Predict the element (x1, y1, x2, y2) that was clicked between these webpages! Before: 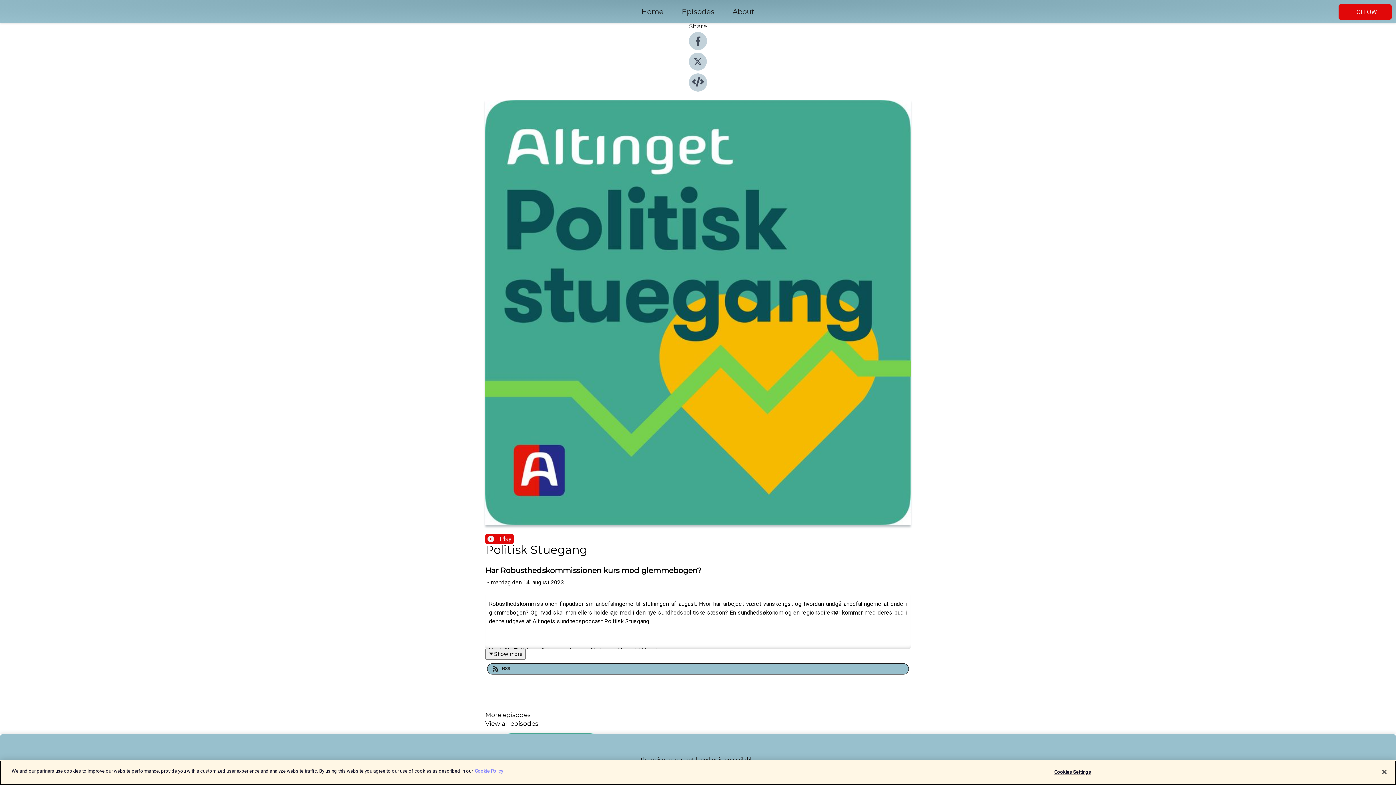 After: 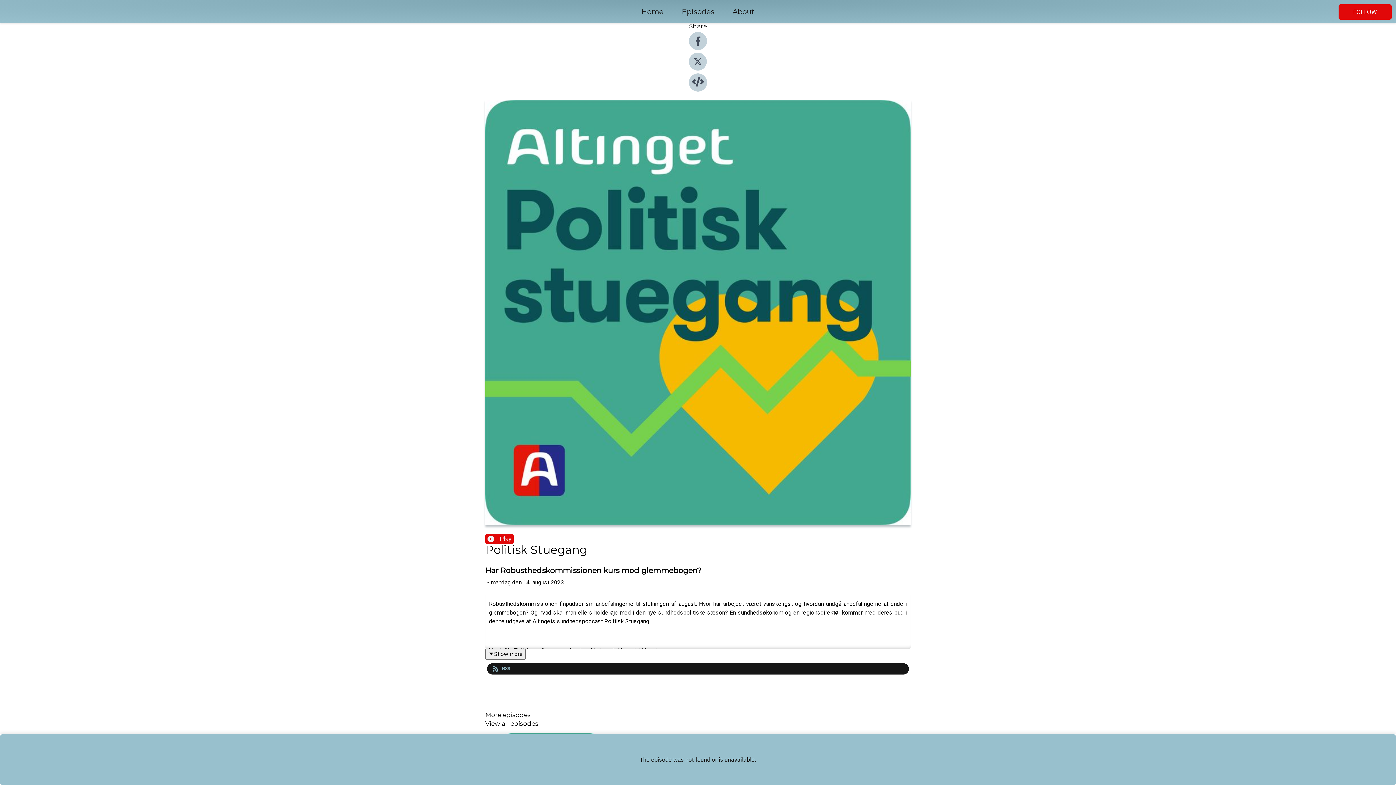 Action: label: RSS bbox: (487, 663, 909, 674)